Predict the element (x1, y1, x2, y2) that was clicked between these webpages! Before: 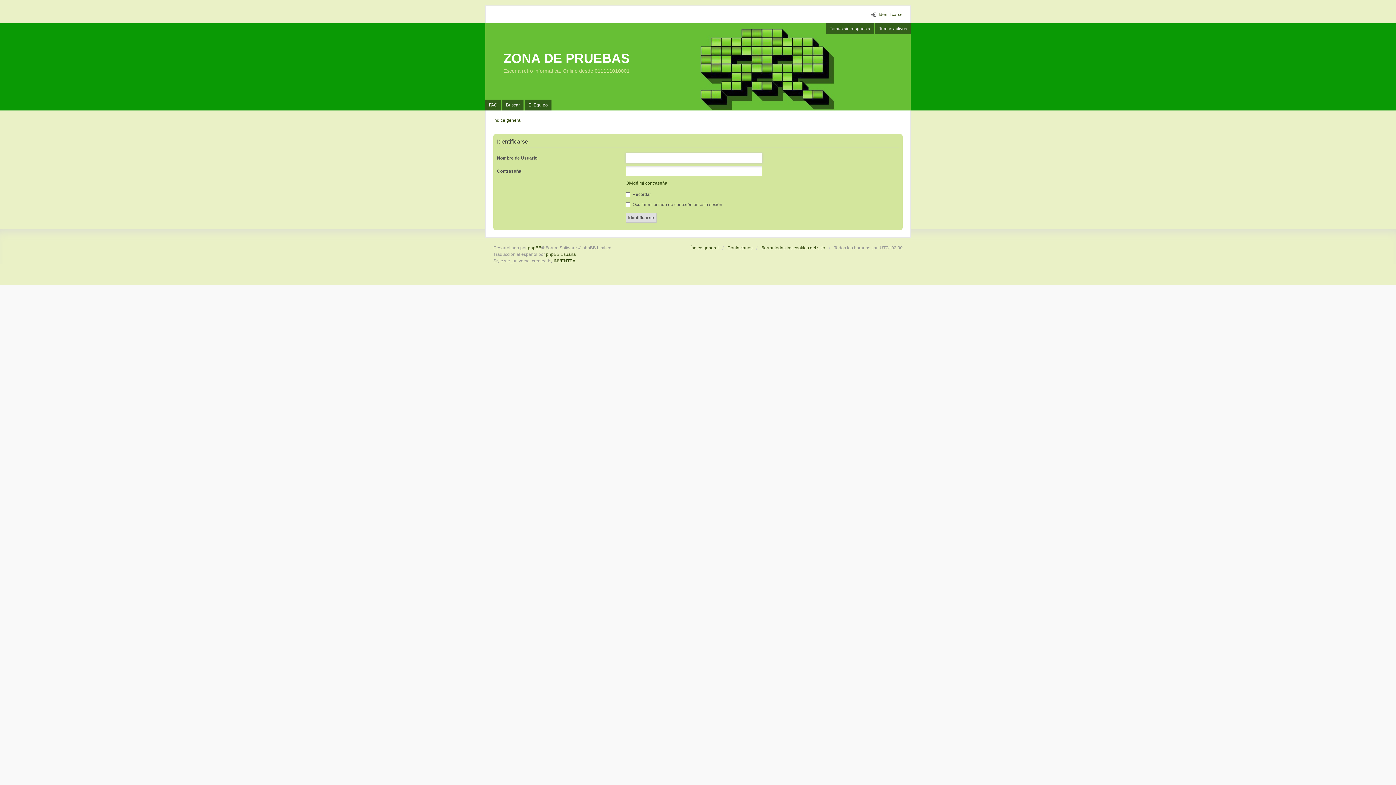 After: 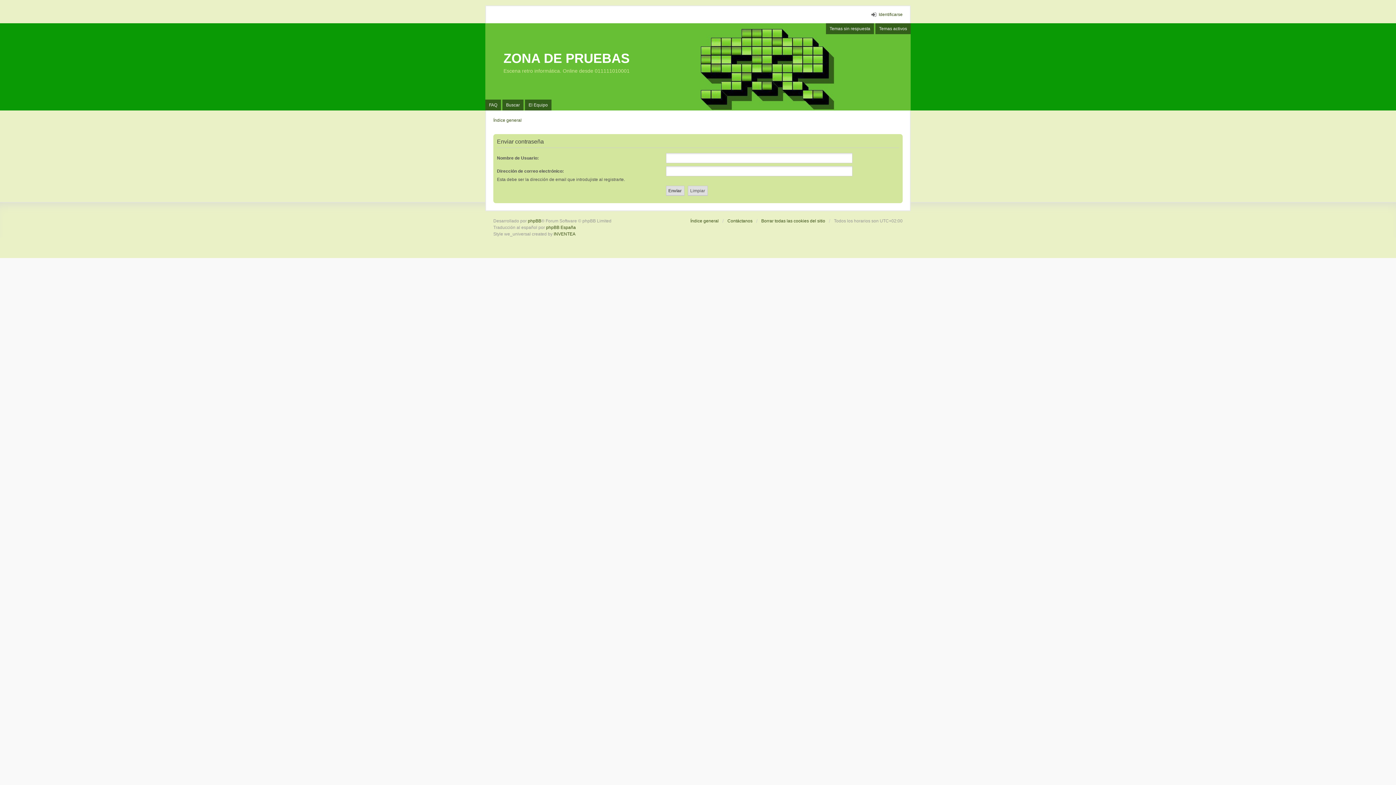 Action: bbox: (625, 180, 667, 185) label: Olvidé mi contraseña